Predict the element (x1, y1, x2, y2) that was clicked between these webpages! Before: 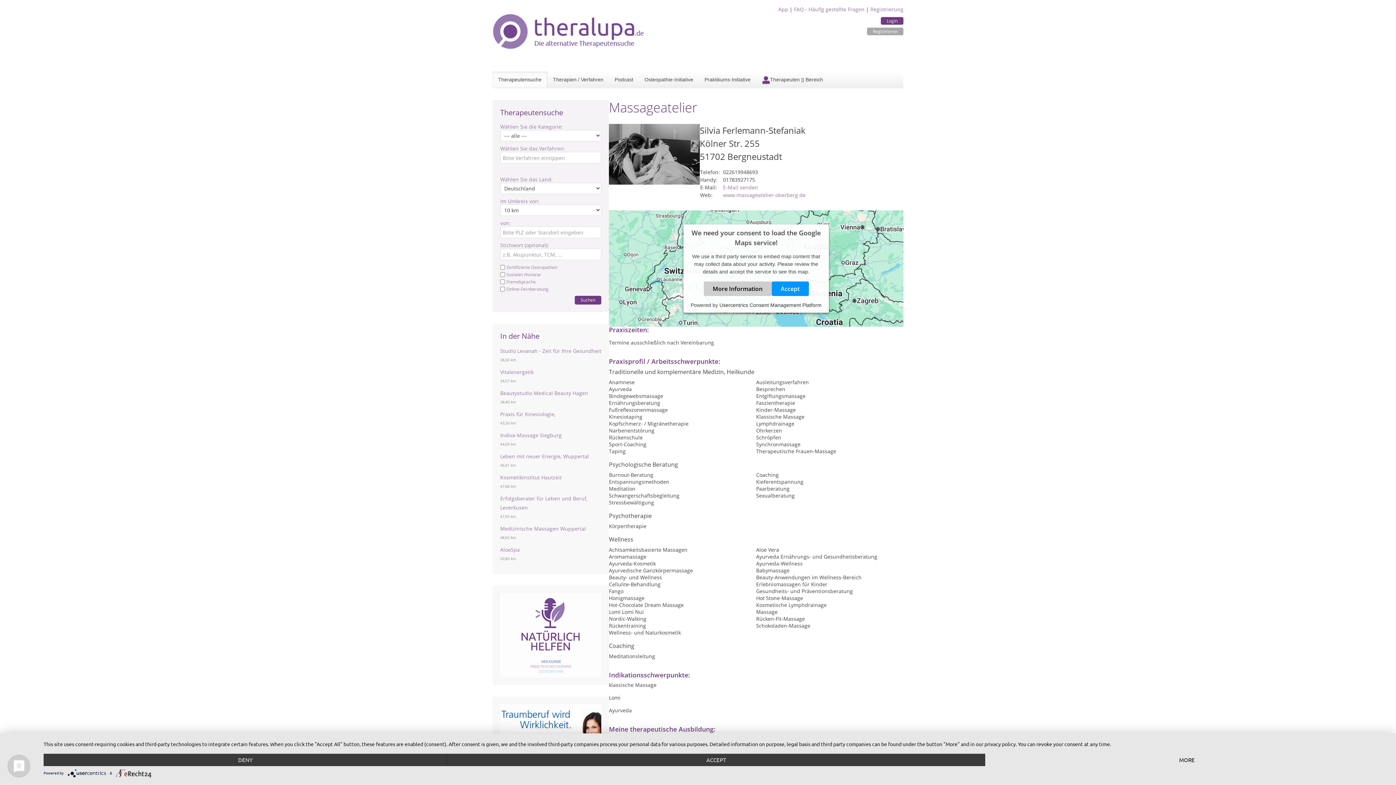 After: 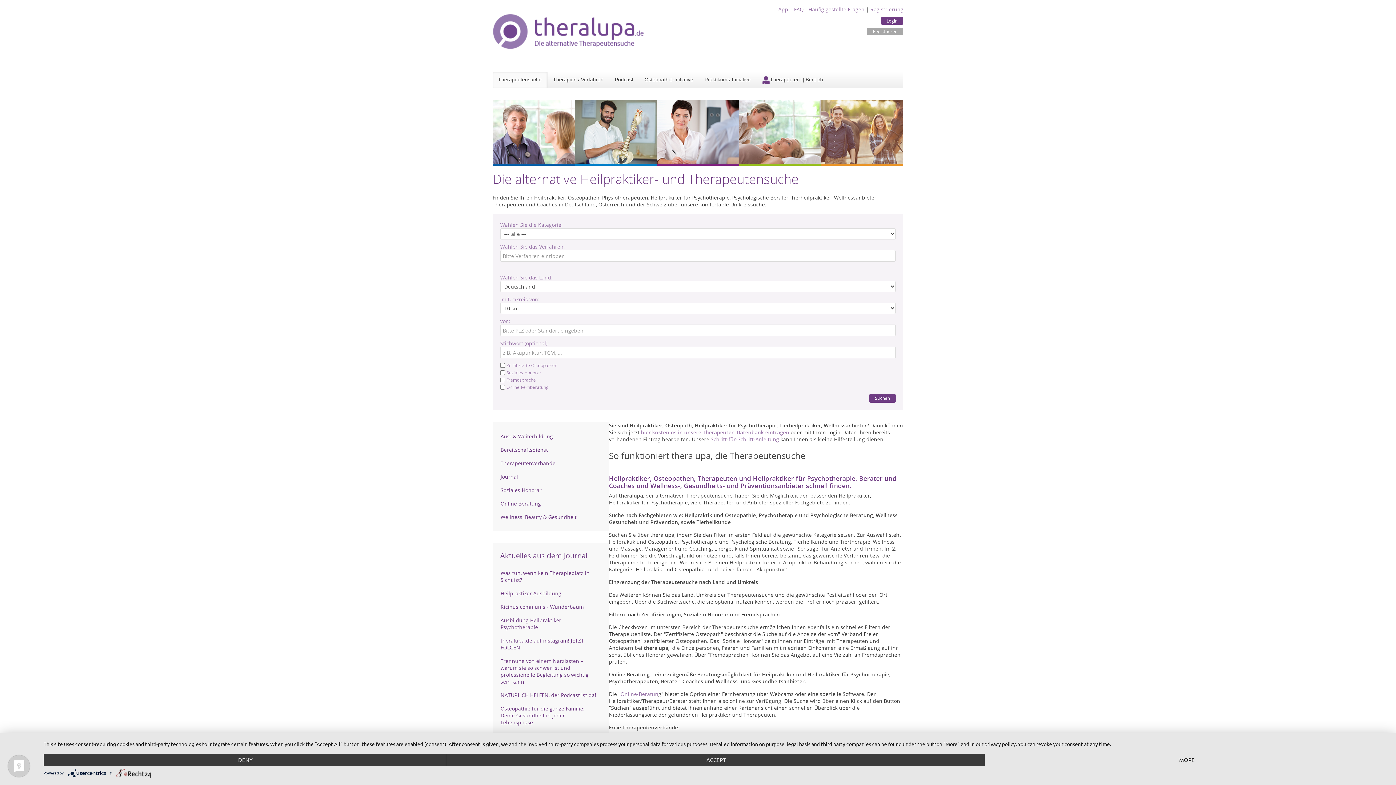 Action: bbox: (492, 71, 547, 87) label: Therapeutensuche